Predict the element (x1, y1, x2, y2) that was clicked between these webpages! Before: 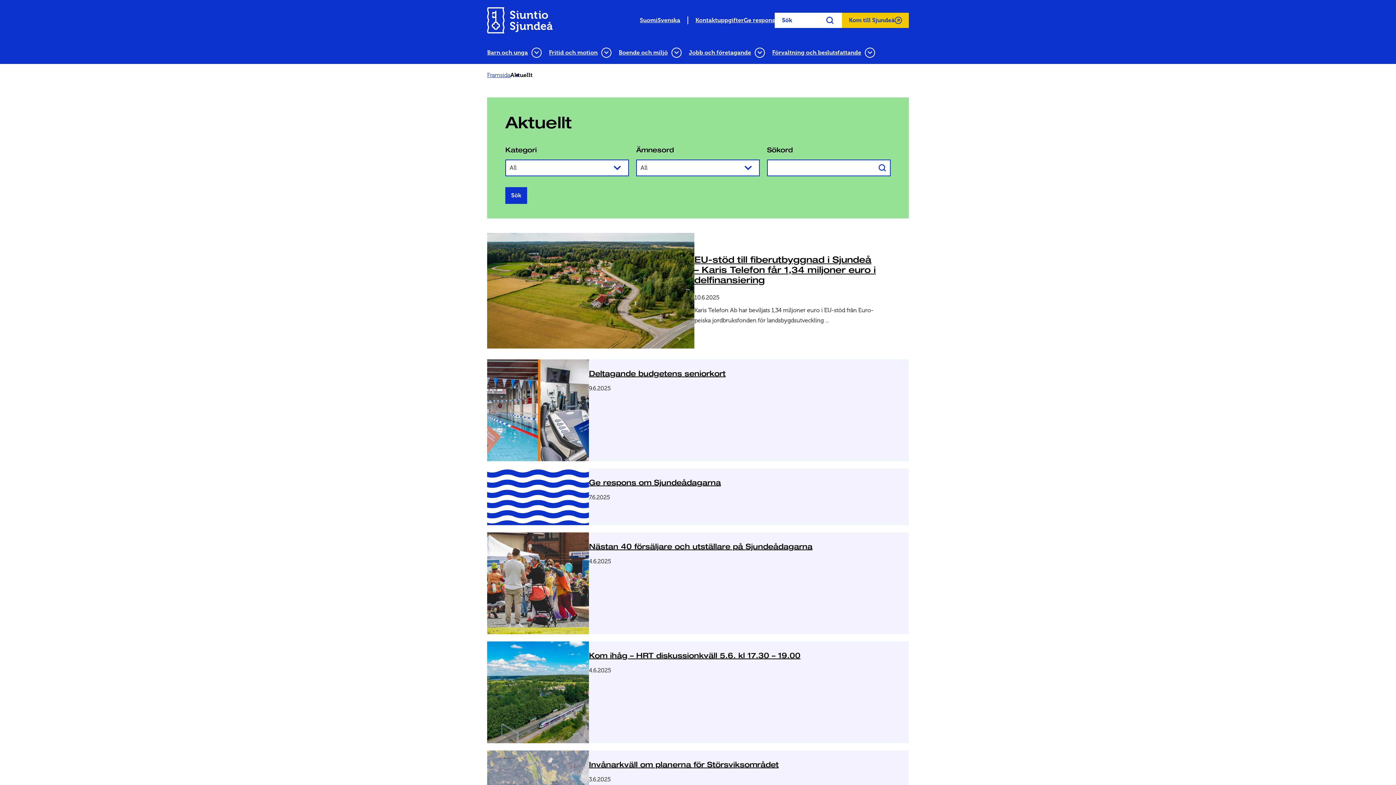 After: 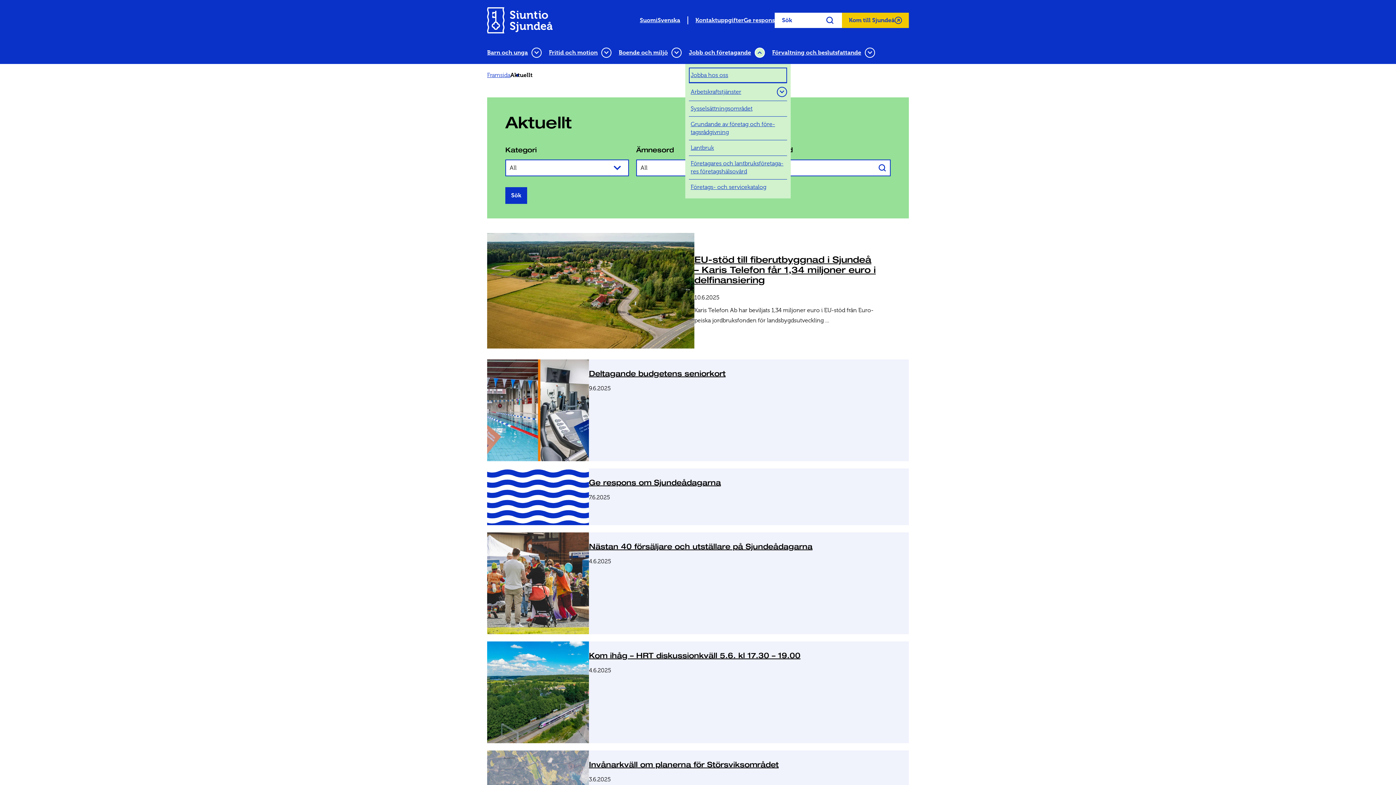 Action: bbox: (754, 47, 765, 57) label: Jobb och företagande undersidor